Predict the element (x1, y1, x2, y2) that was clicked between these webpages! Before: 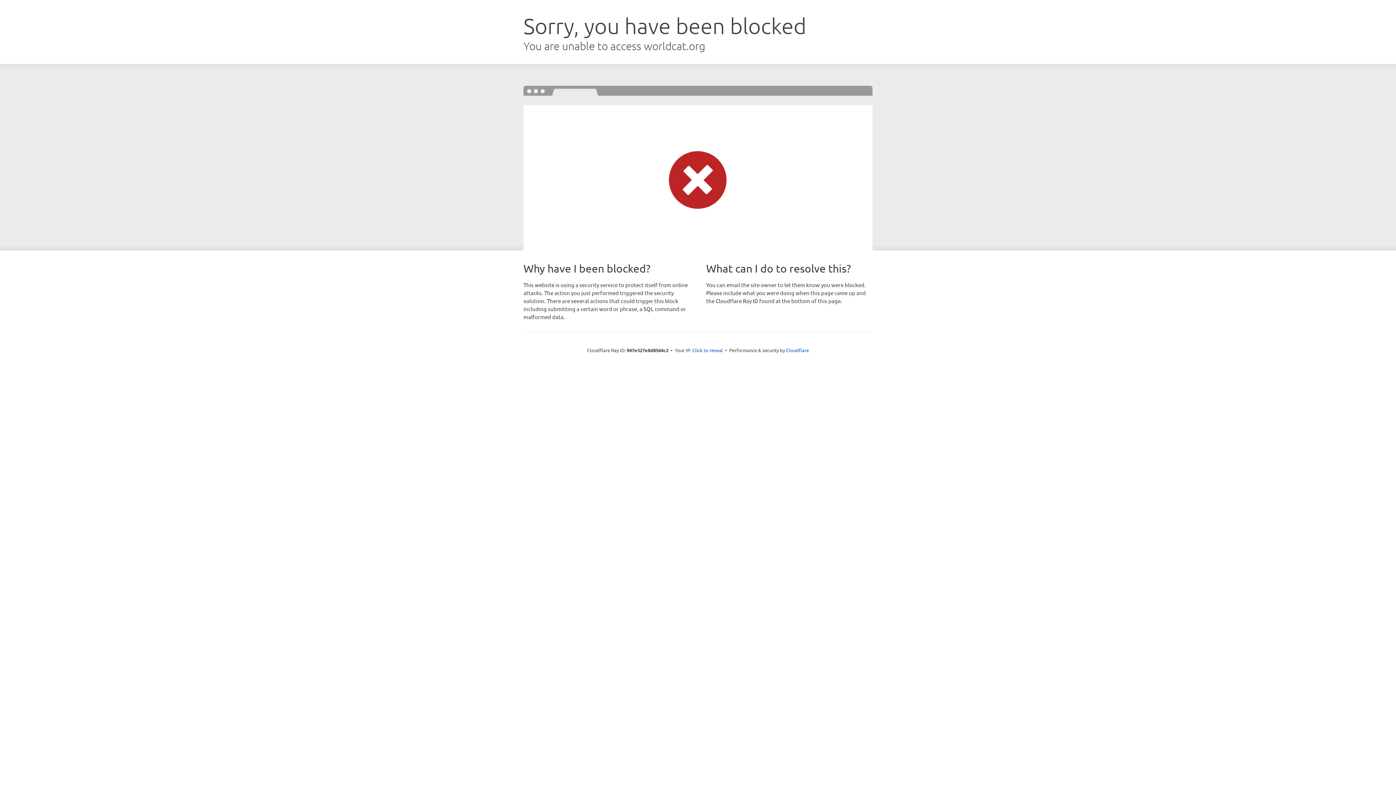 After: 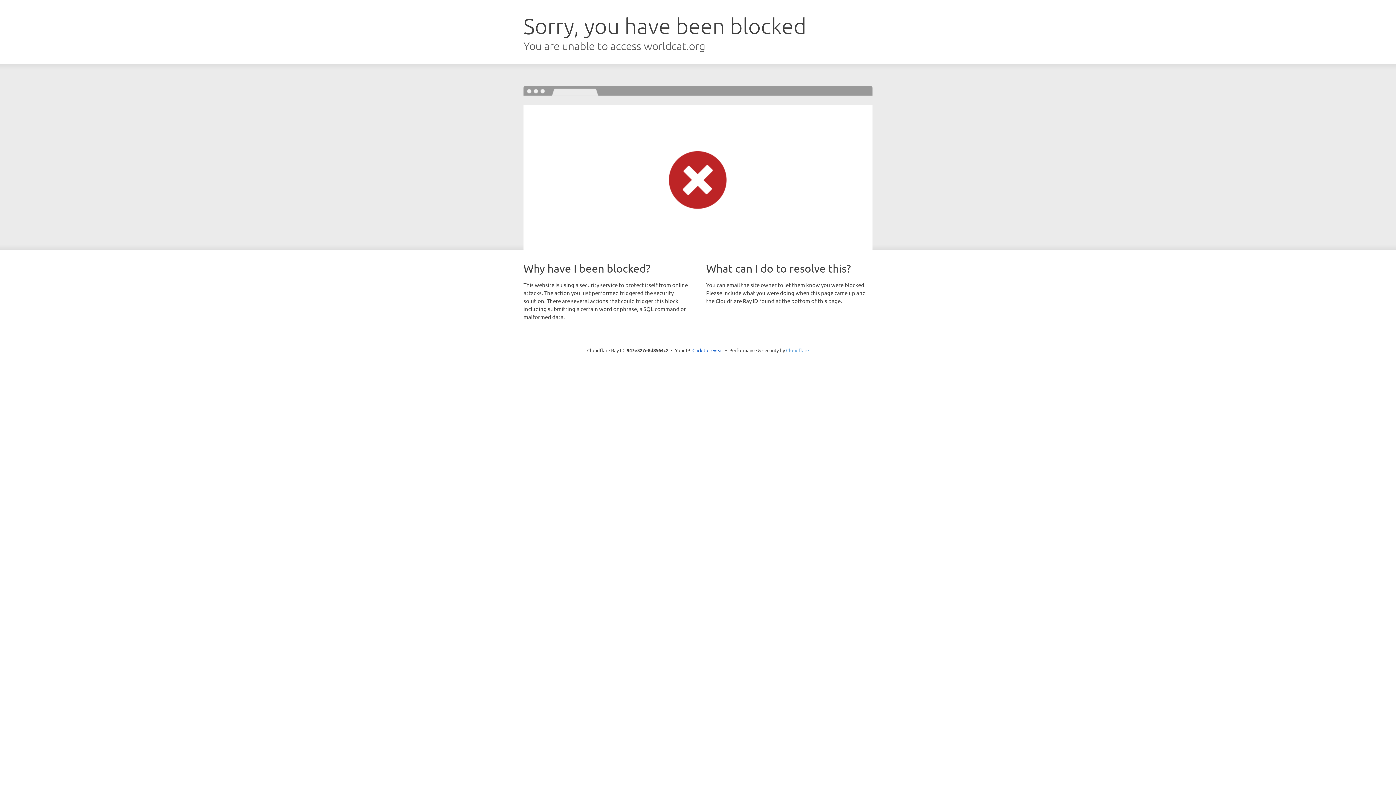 Action: bbox: (786, 347, 809, 353) label: Cloudflare